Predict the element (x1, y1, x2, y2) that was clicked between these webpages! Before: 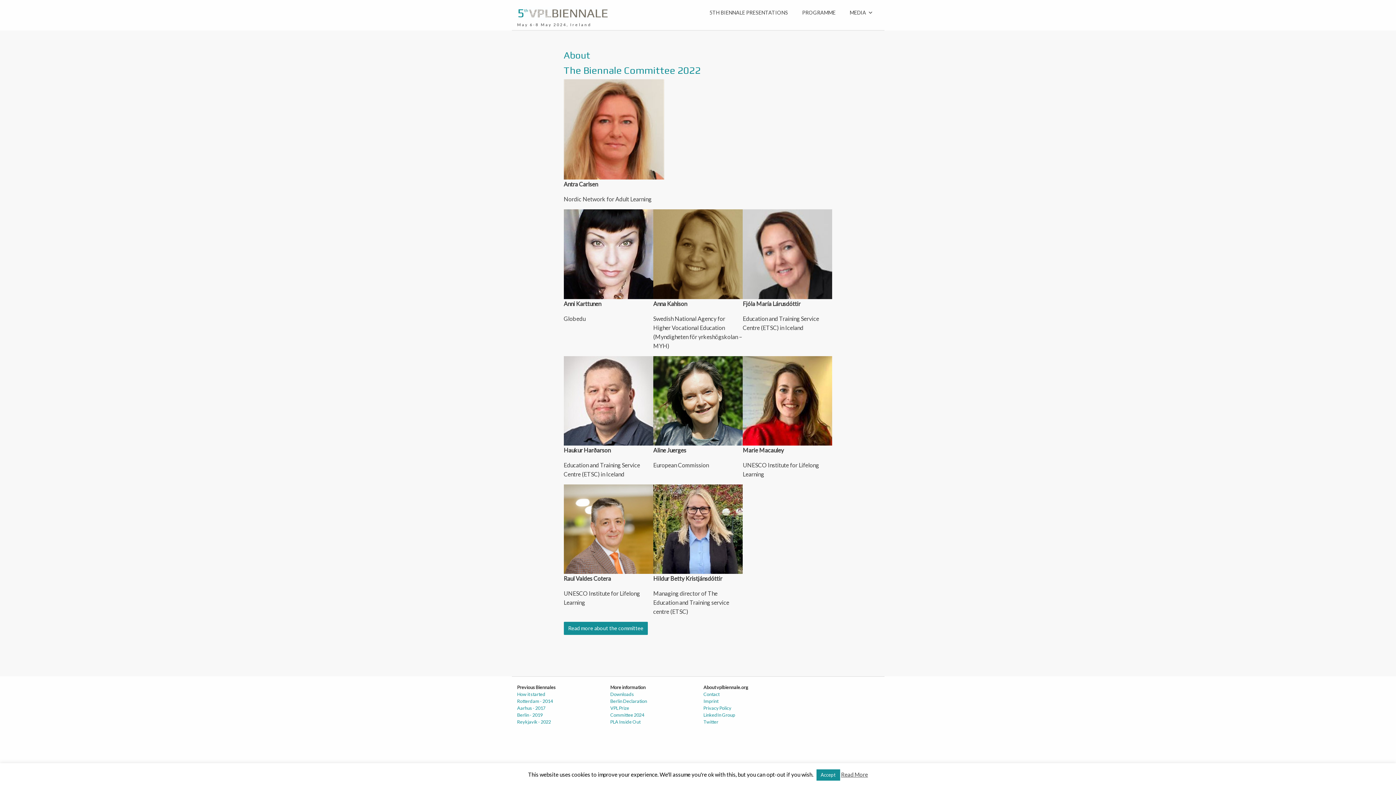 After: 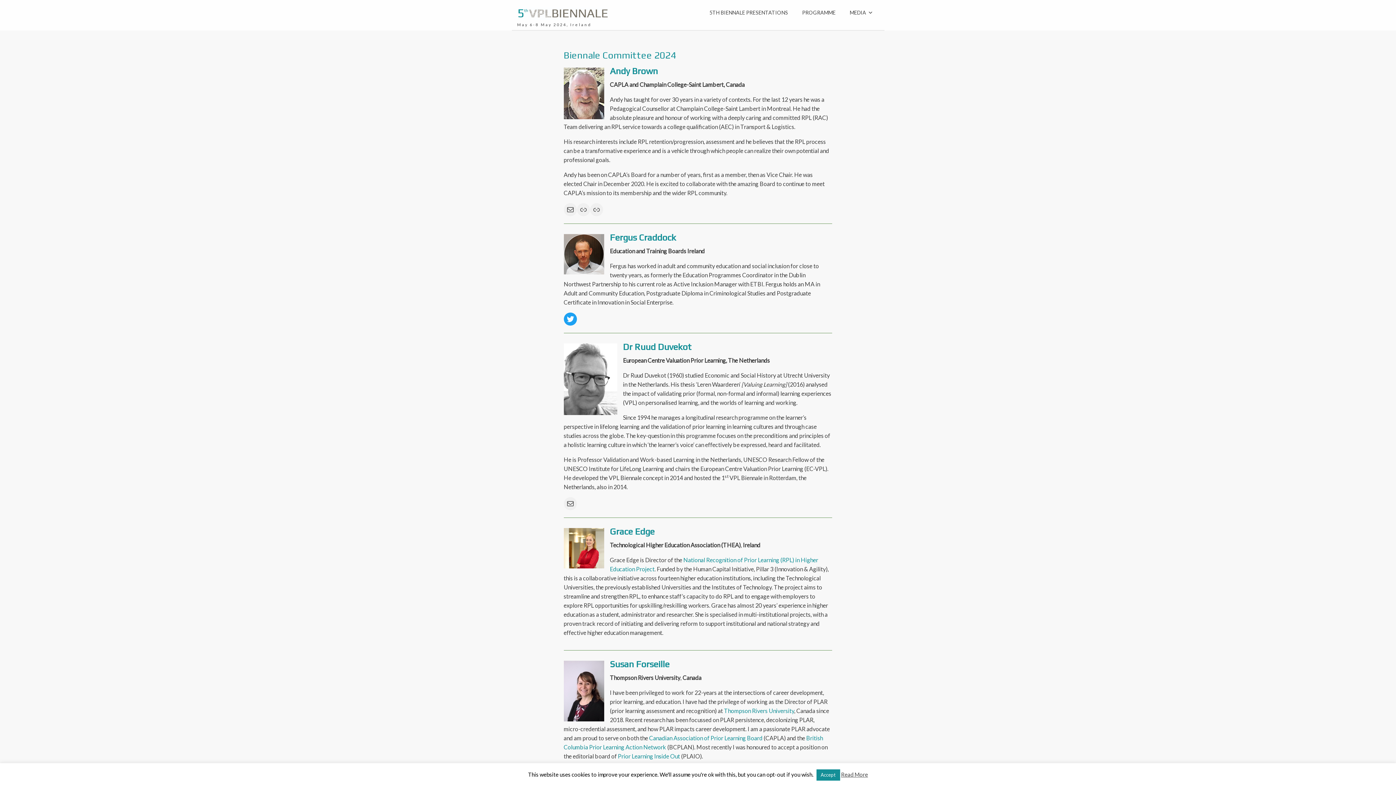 Action: label: Read more about the committee bbox: (563, 622, 648, 635)